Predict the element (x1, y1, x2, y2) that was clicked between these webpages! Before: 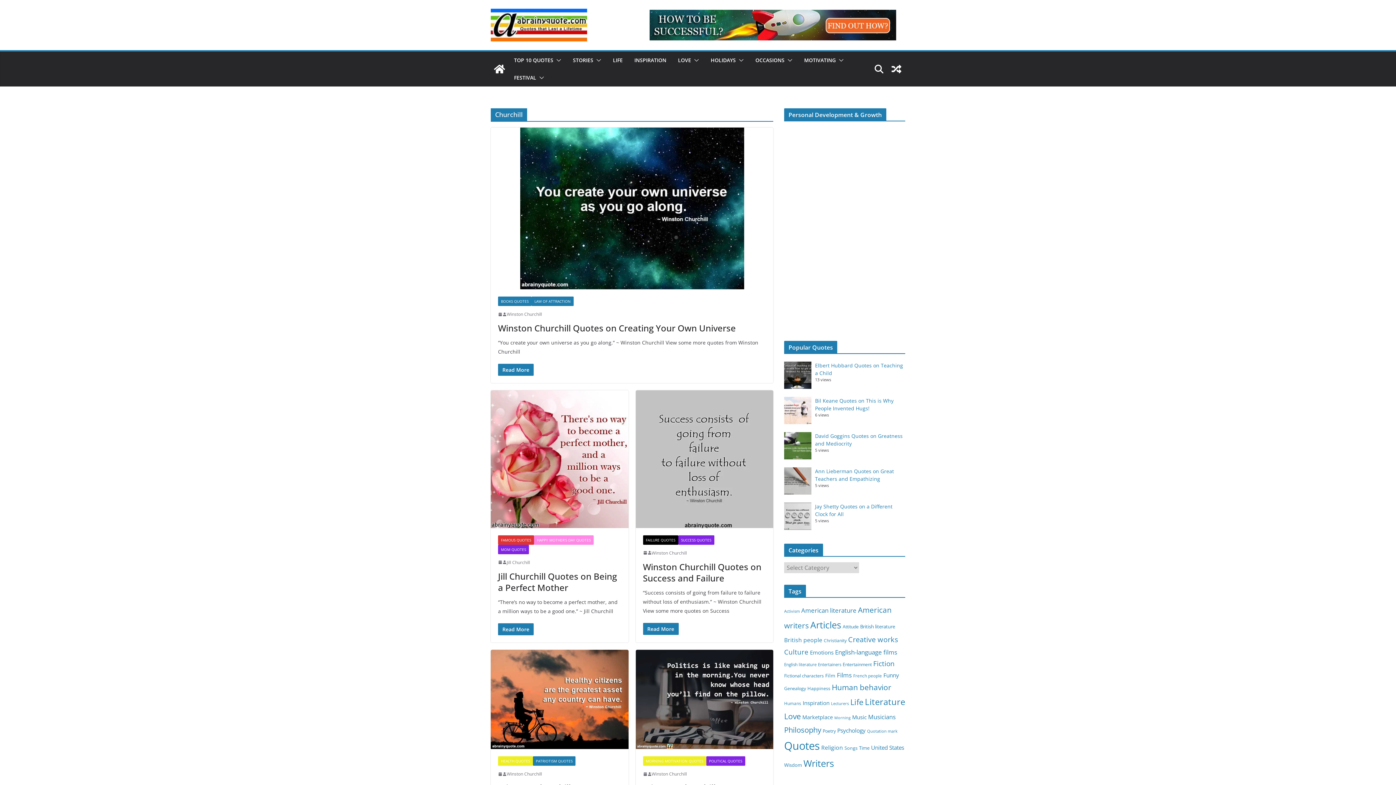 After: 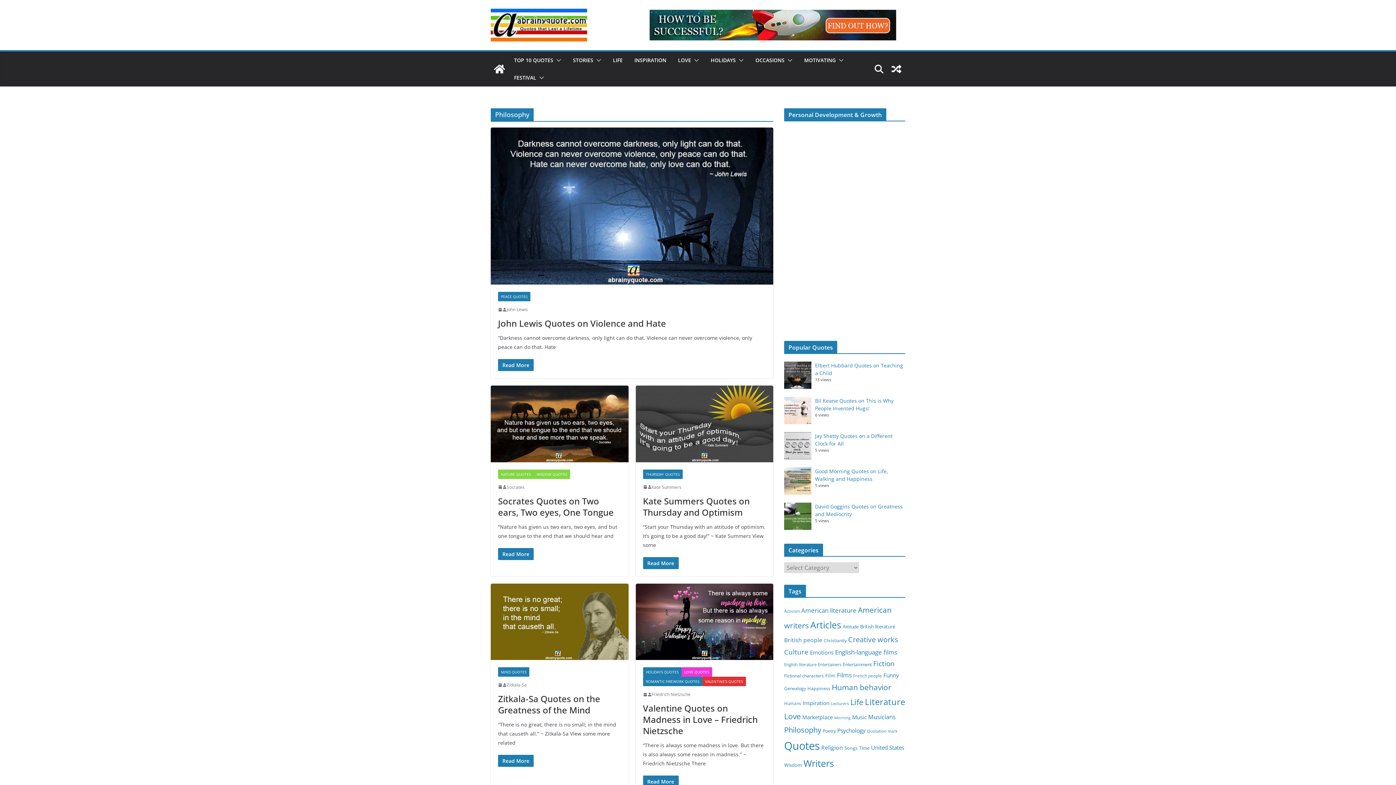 Action: bbox: (784, 725, 821, 735) label: Philosophy (207 items)